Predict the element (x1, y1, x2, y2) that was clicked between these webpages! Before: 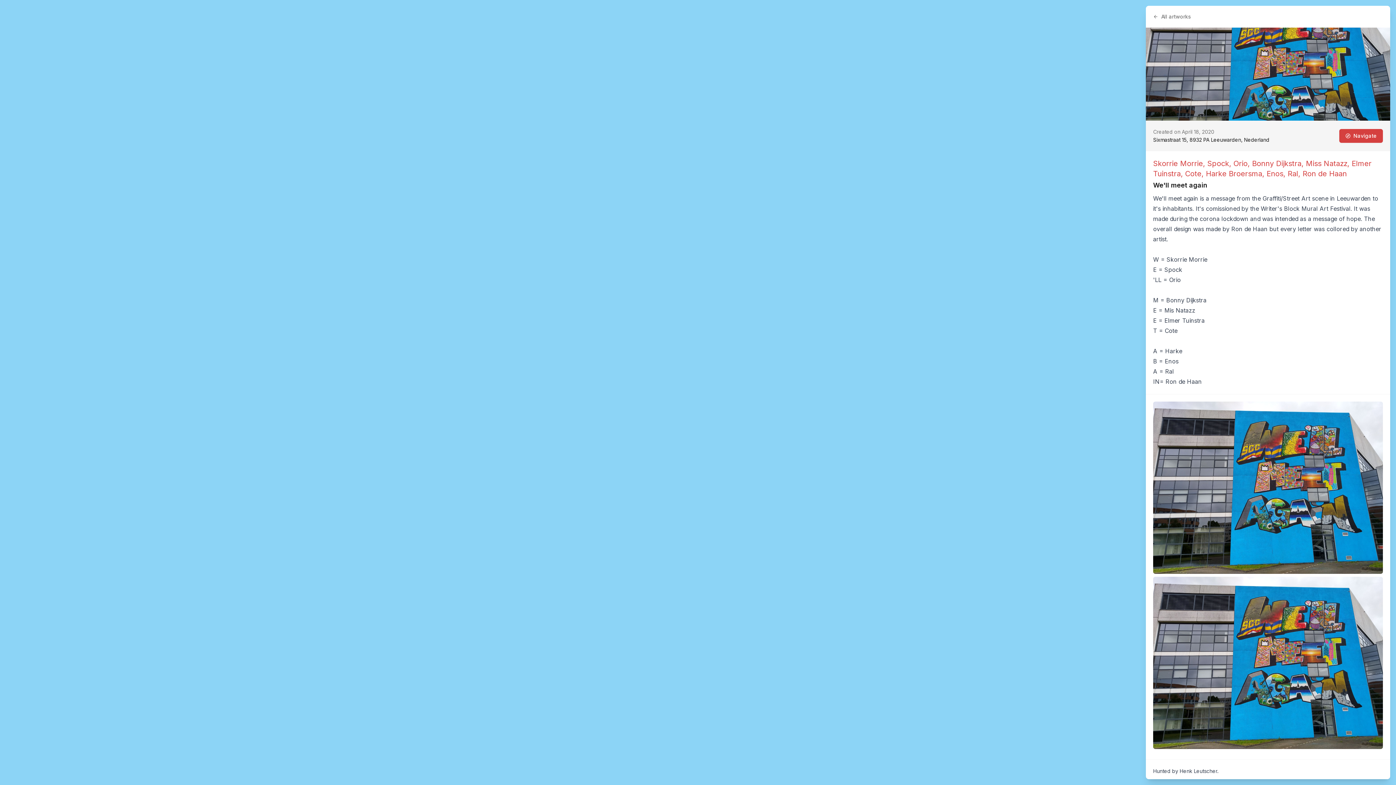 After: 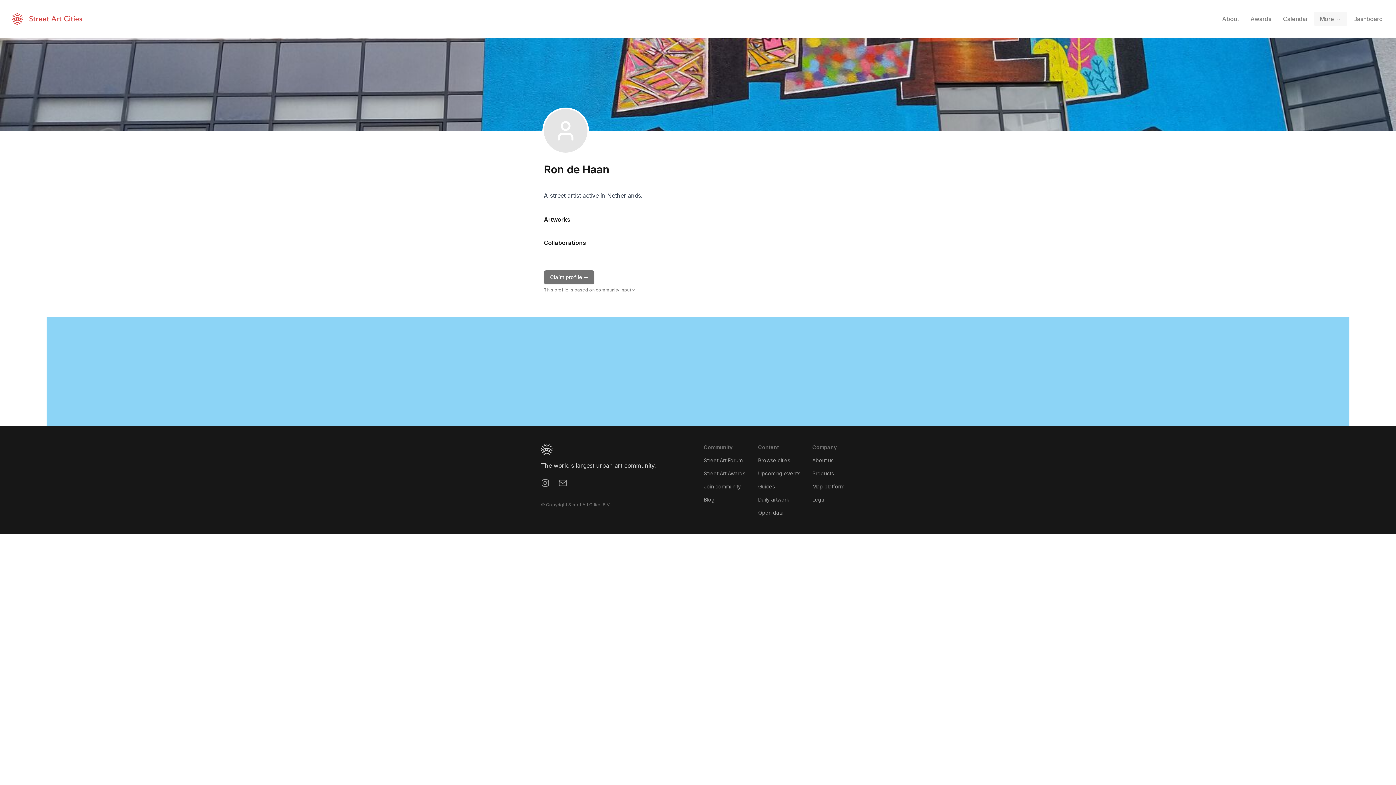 Action: label: Ron de Haan bbox: (1302, 169, 1347, 178)